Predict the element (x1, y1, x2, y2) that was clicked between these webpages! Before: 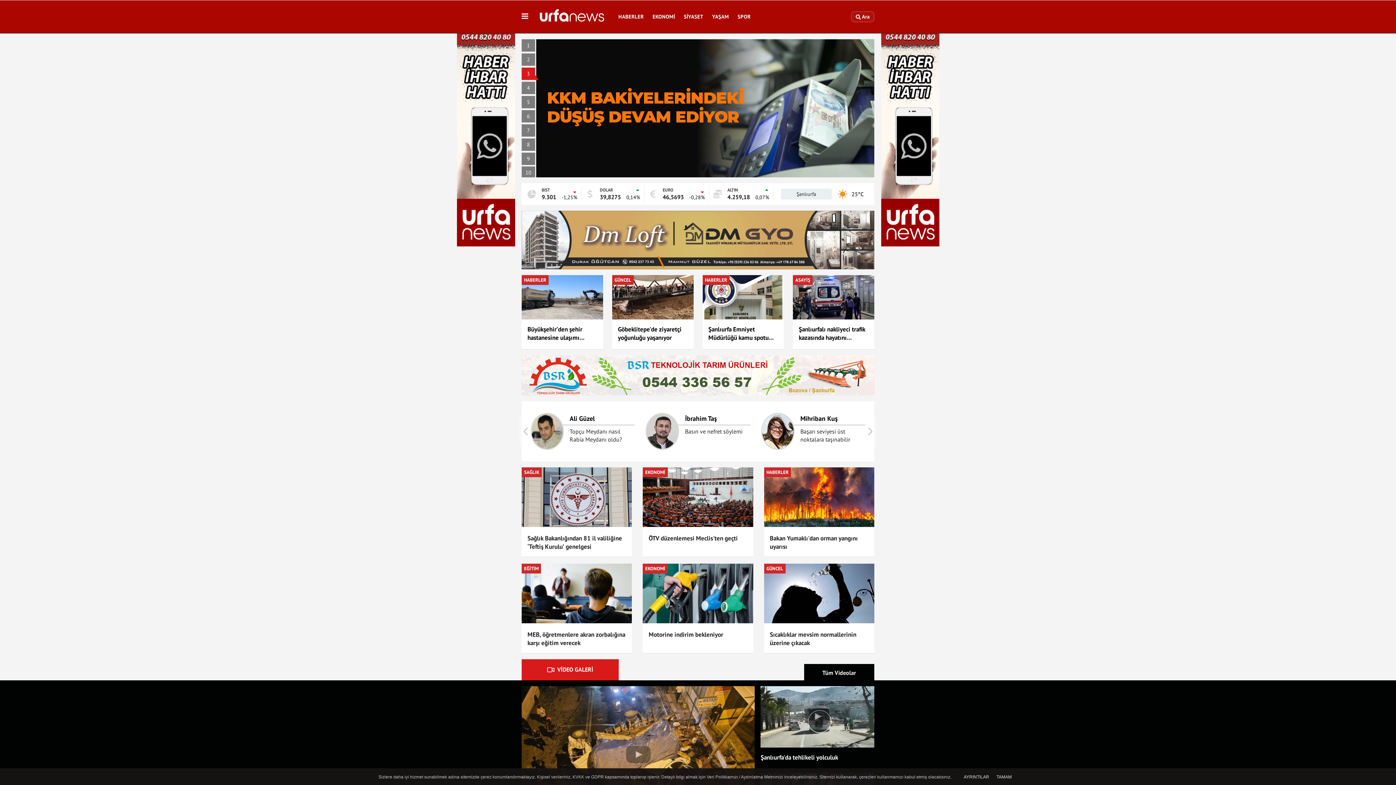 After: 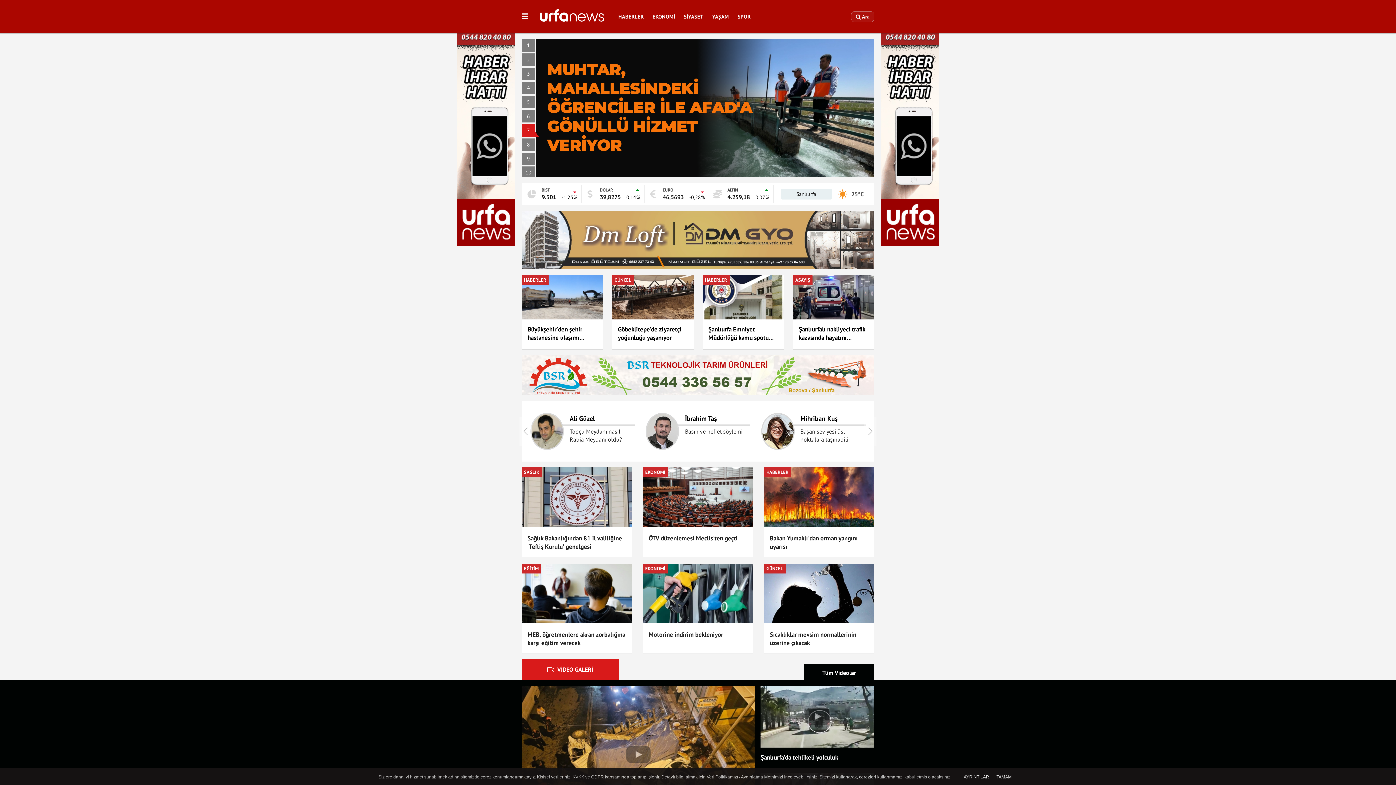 Action: bbox: (457, 133, 515, 140)